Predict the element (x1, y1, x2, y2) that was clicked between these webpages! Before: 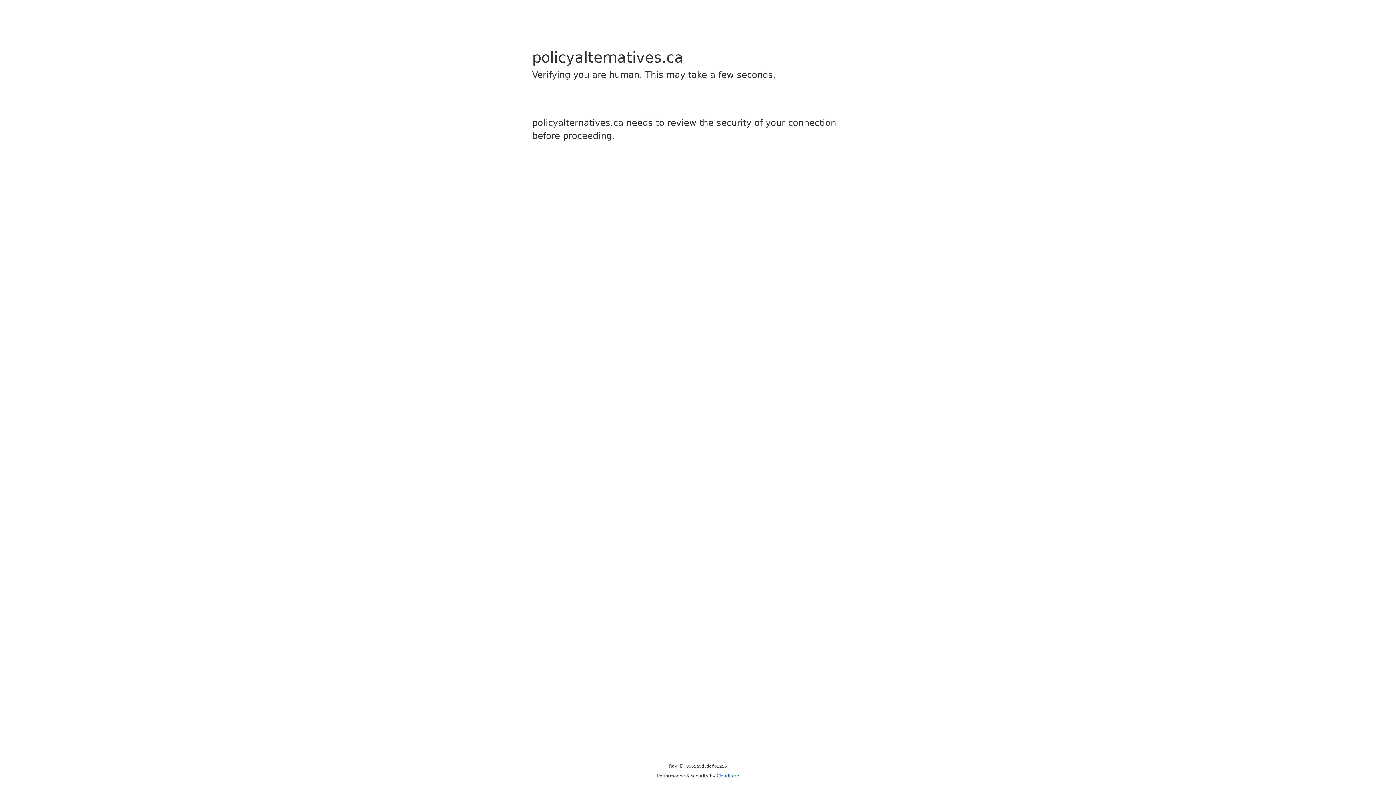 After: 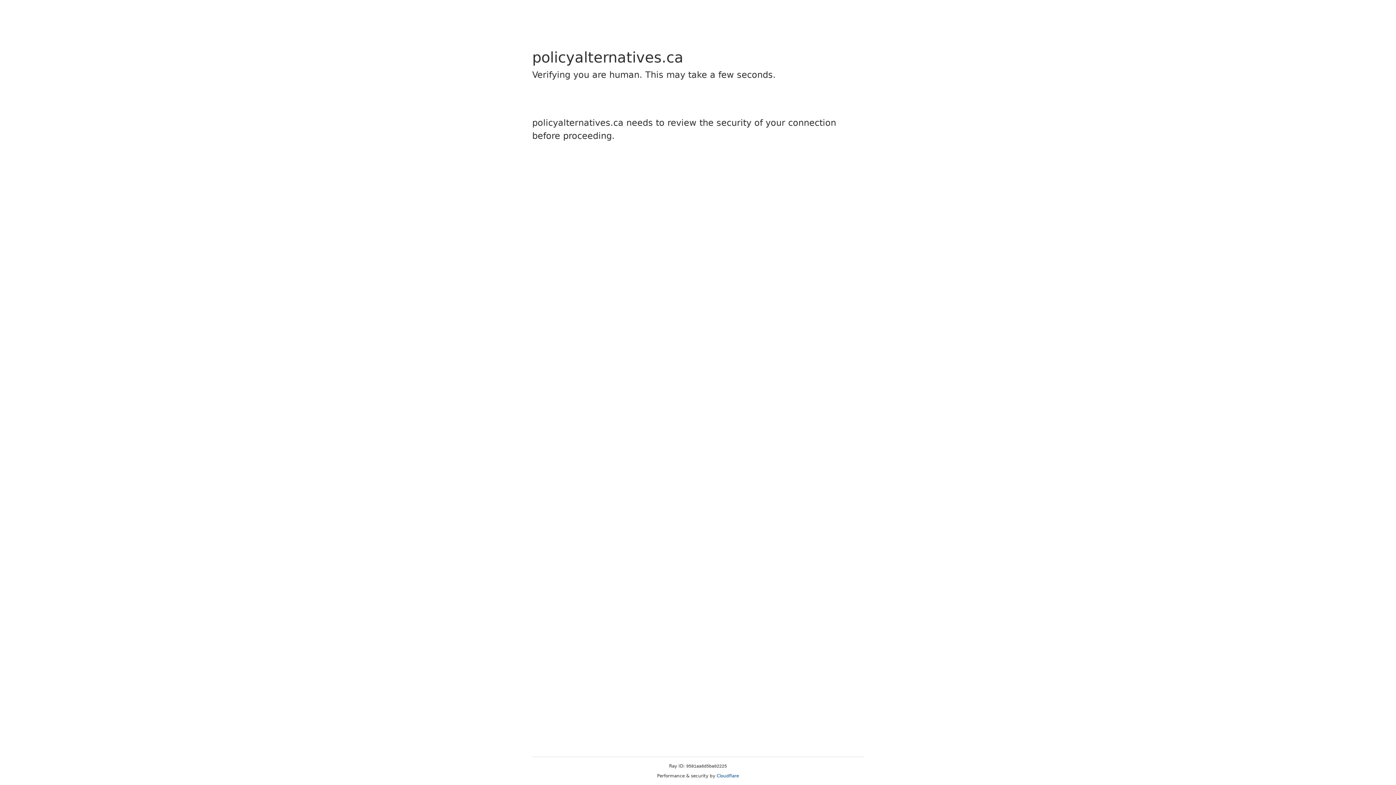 Action: bbox: (716, 773, 739, 778) label: Cloudflare